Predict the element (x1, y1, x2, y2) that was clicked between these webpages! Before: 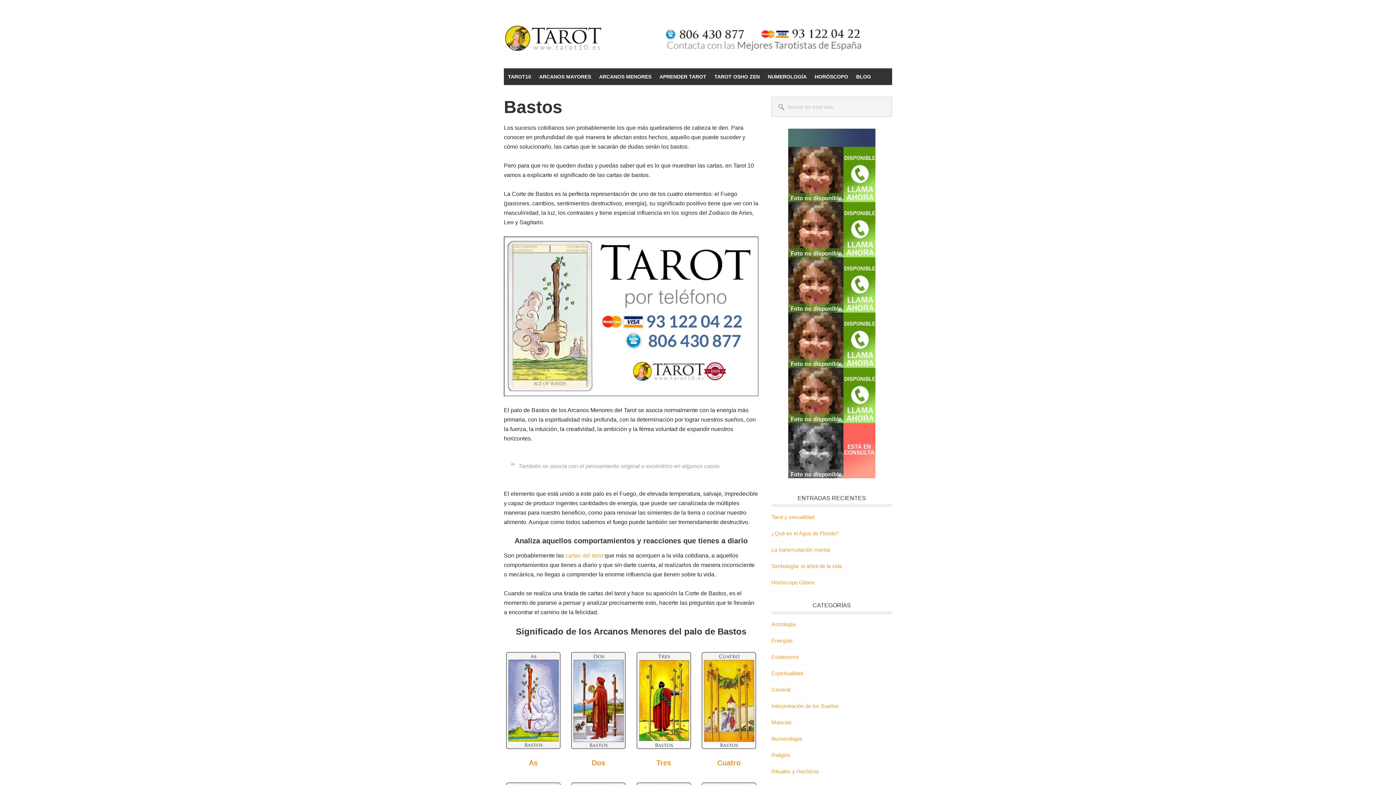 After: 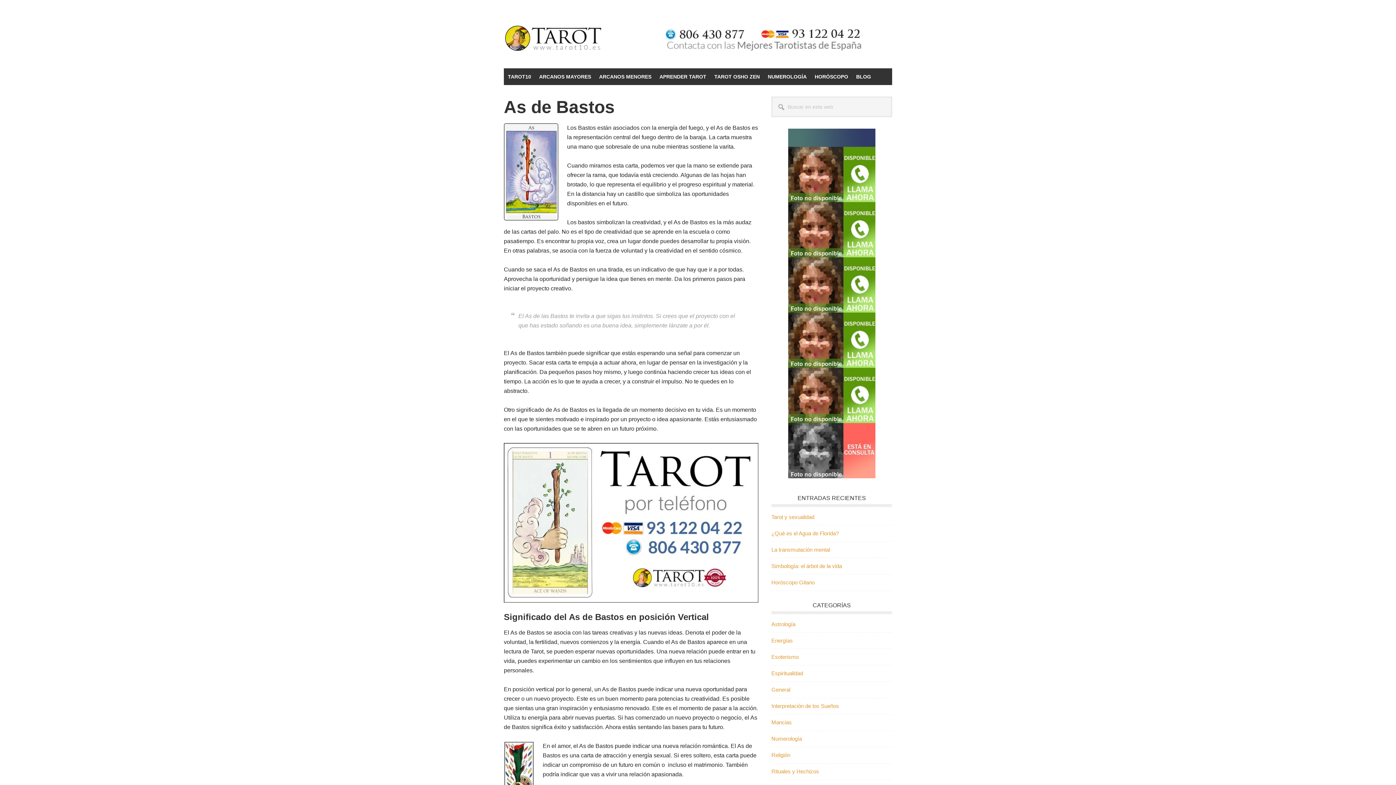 Action: bbox: (528, 759, 537, 767) label: As